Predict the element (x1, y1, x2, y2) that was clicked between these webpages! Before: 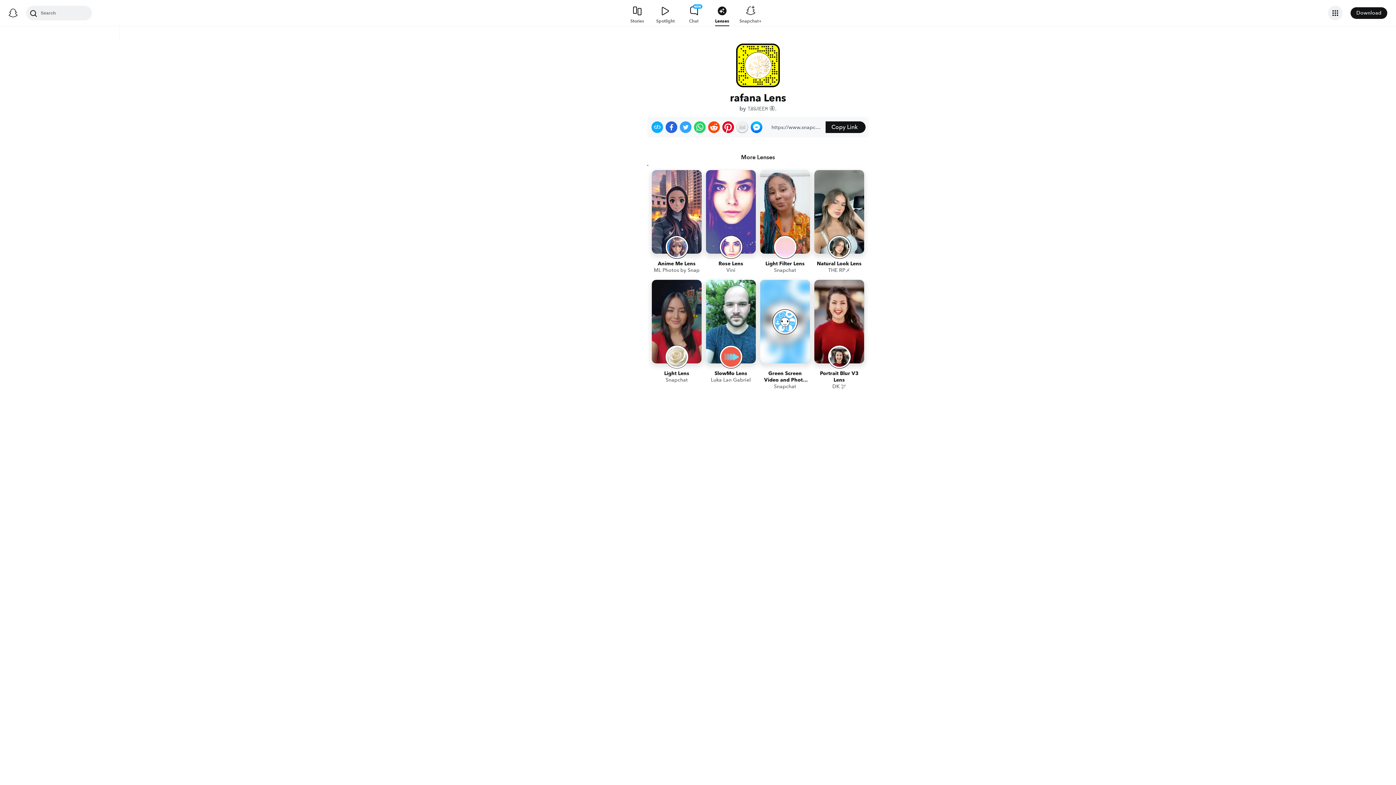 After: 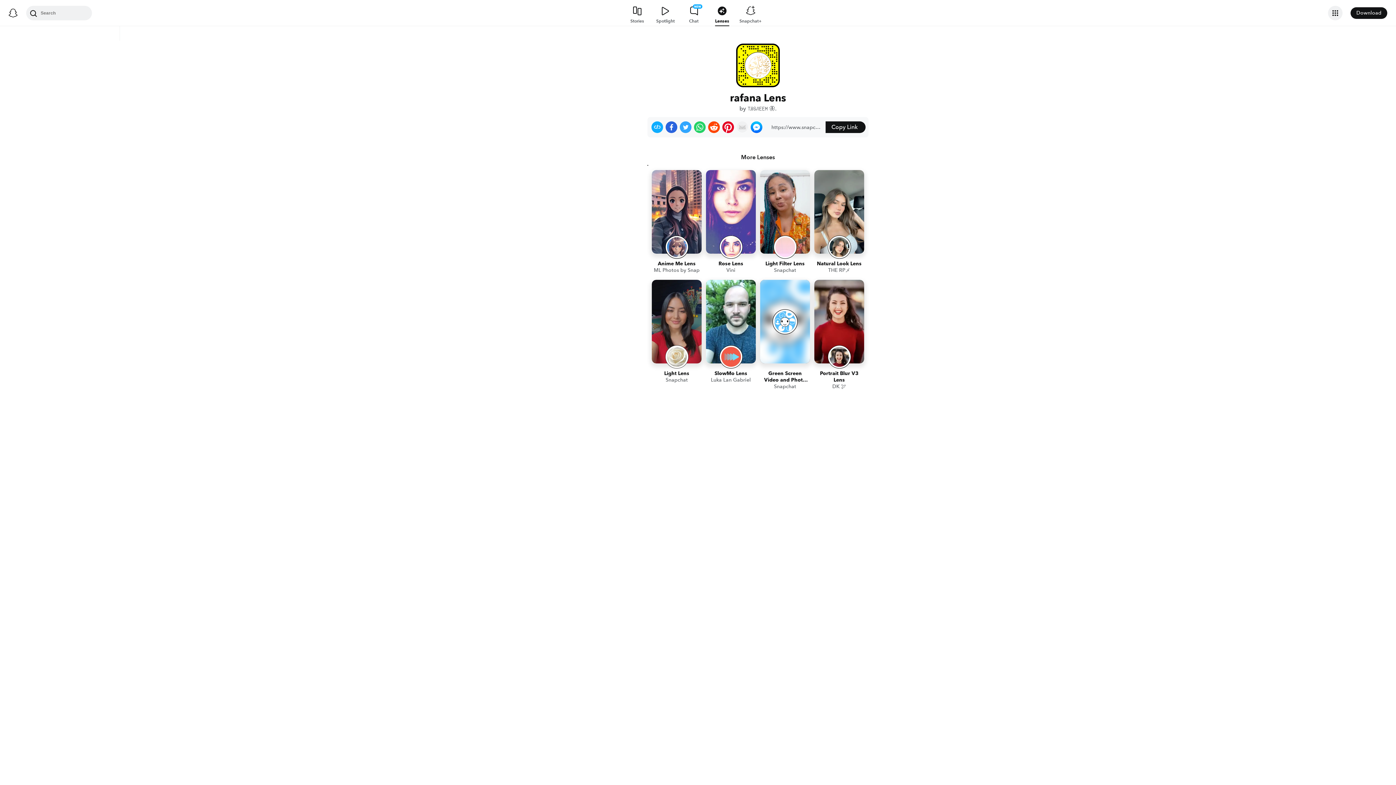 Action: bbox: (736, 121, 748, 133) label: Share on Email